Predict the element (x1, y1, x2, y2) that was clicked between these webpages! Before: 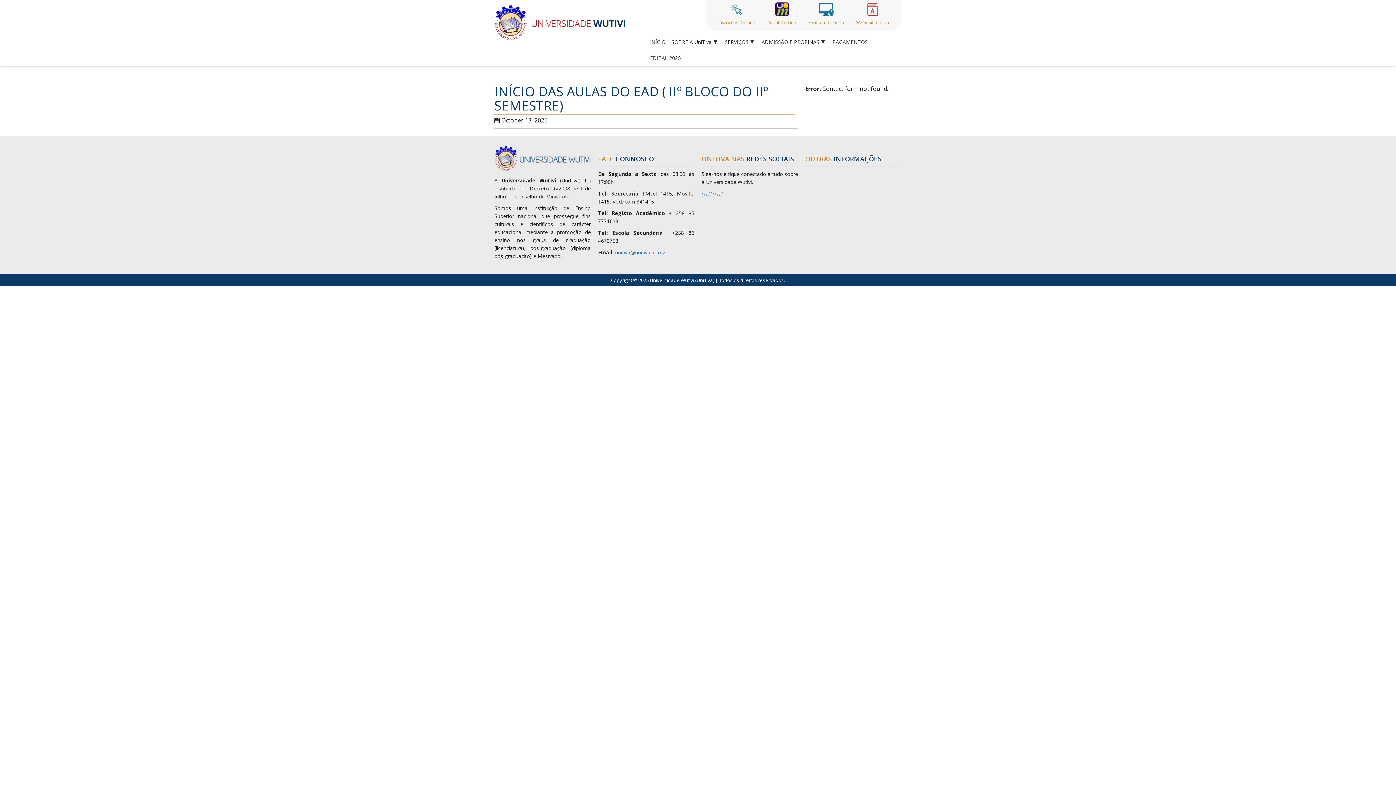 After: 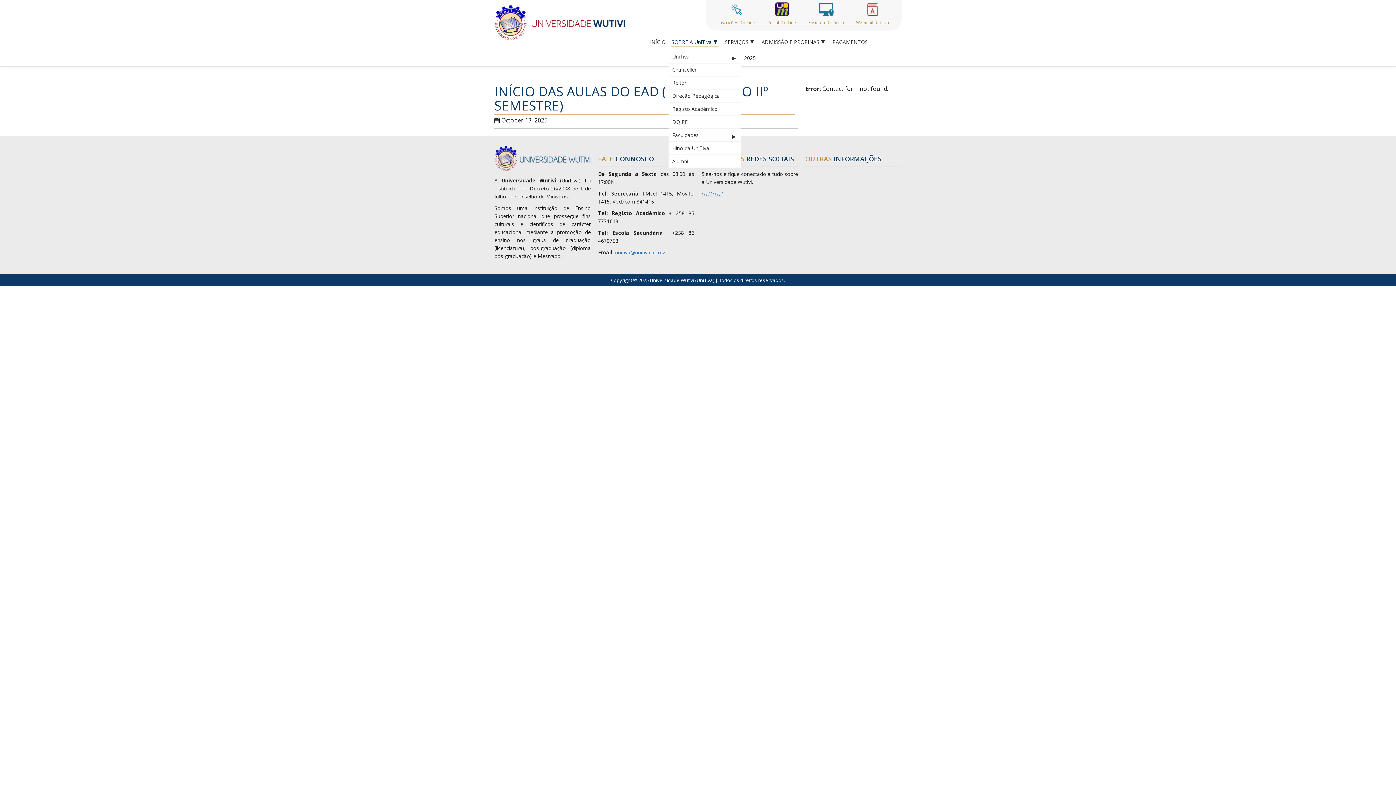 Action: bbox: (671, 37, 719, 46) label: SOBRE A UniTiva